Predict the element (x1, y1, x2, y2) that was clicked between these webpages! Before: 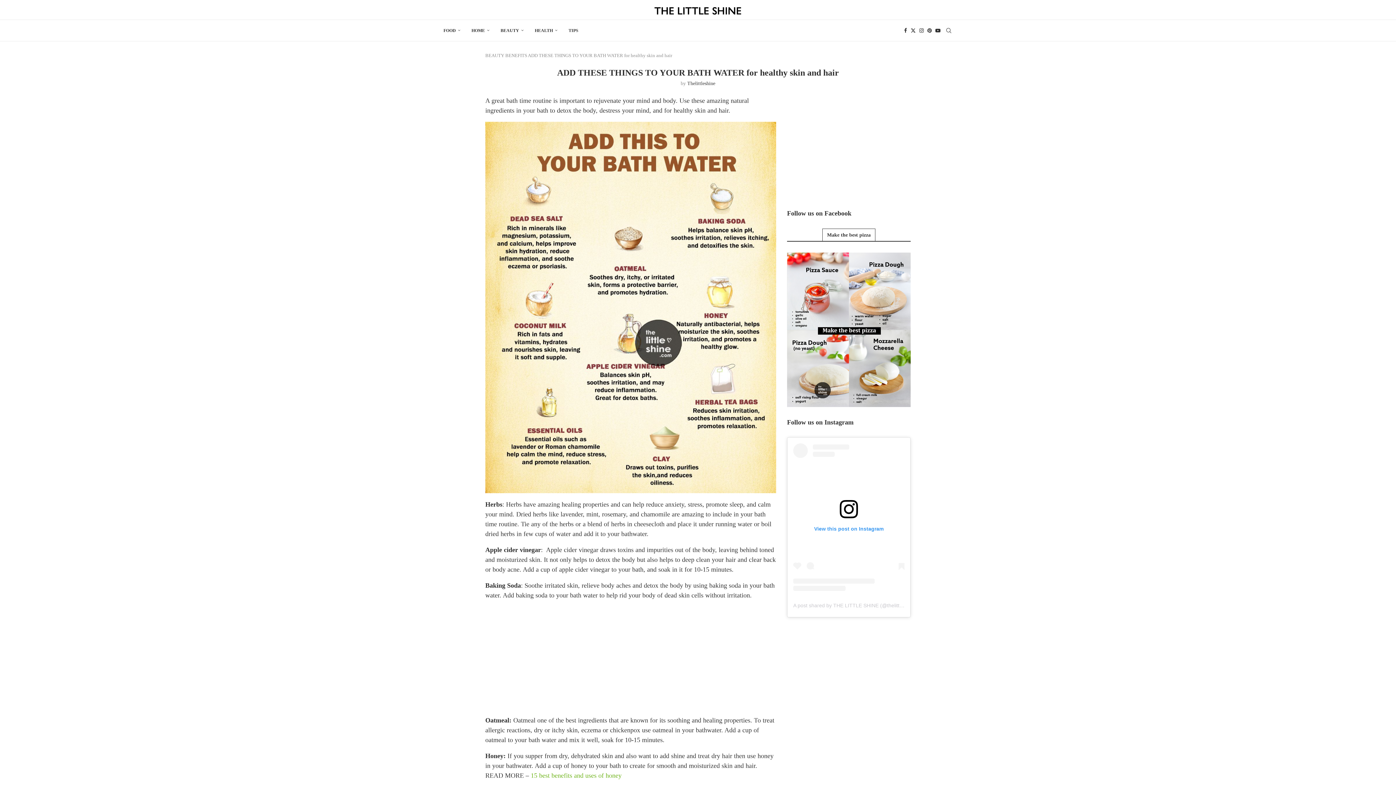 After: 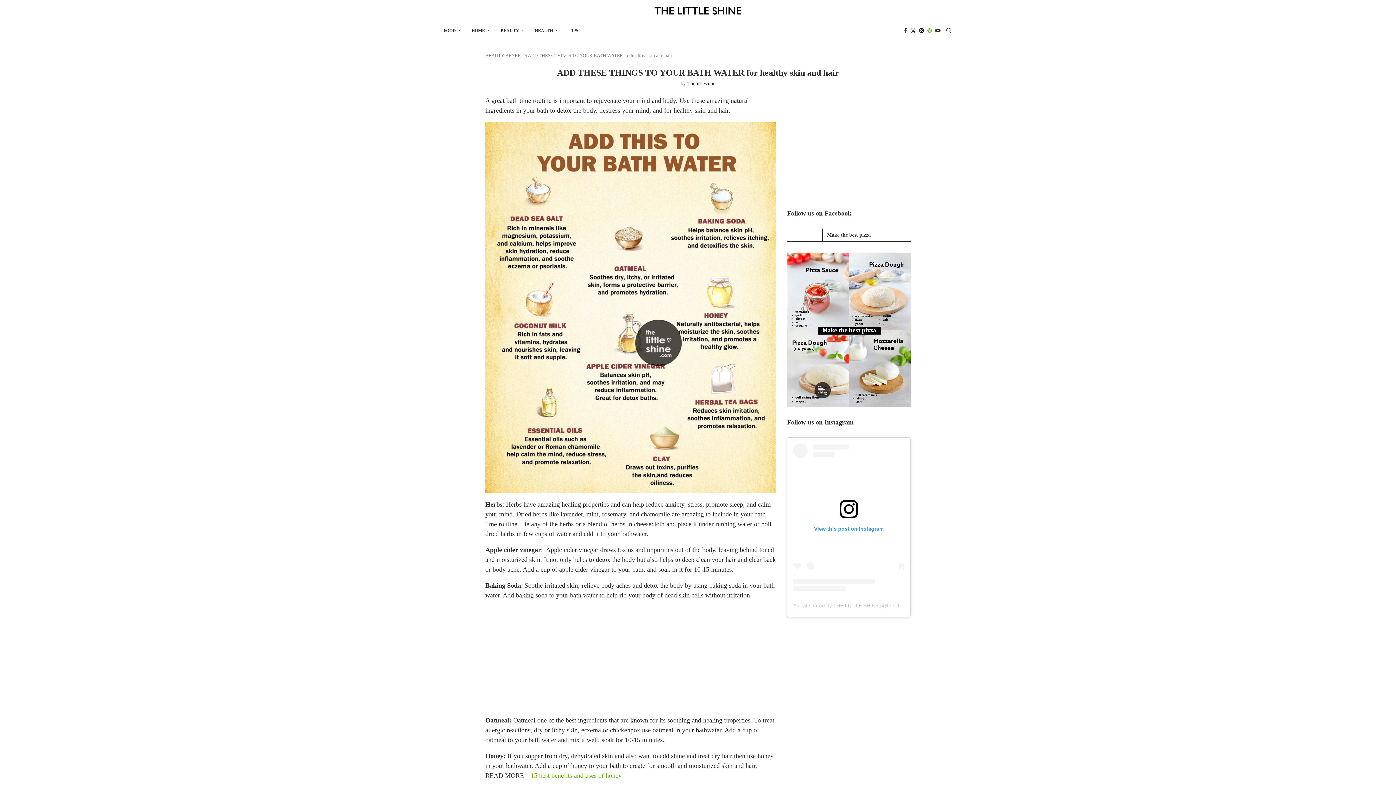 Action: bbox: (927, 19, 932, 41) label: Pinterest